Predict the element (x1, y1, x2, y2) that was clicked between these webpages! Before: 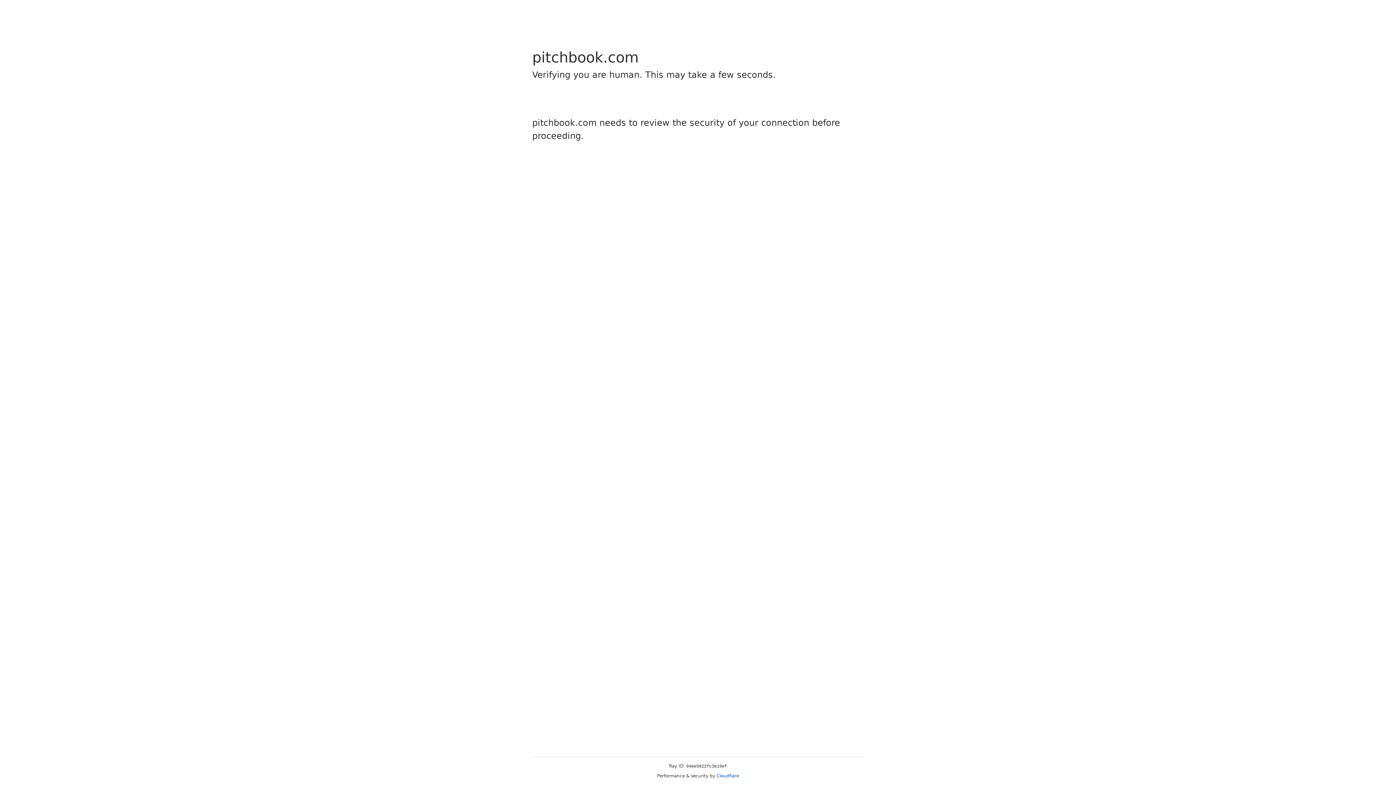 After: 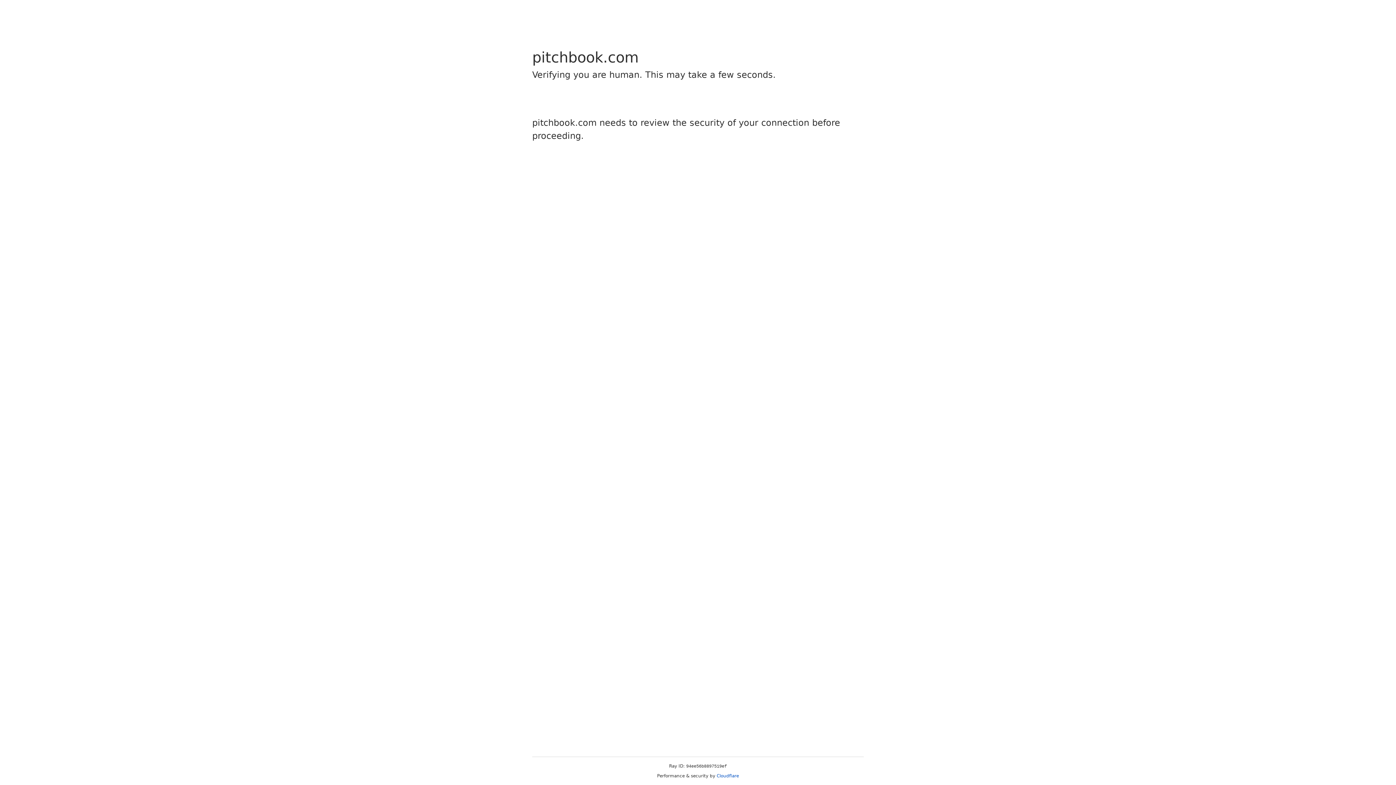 Action: bbox: (716, 773, 739, 778) label: Cloudflare